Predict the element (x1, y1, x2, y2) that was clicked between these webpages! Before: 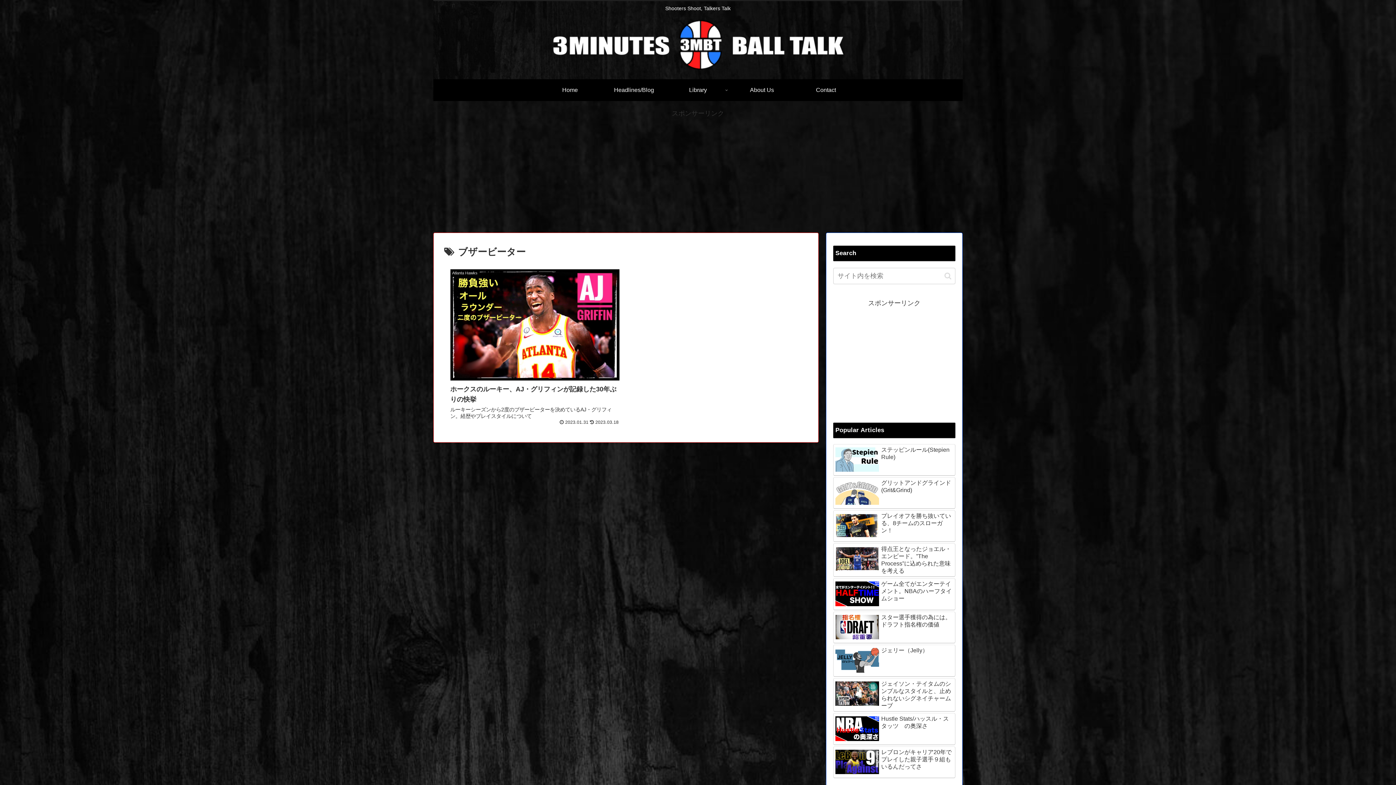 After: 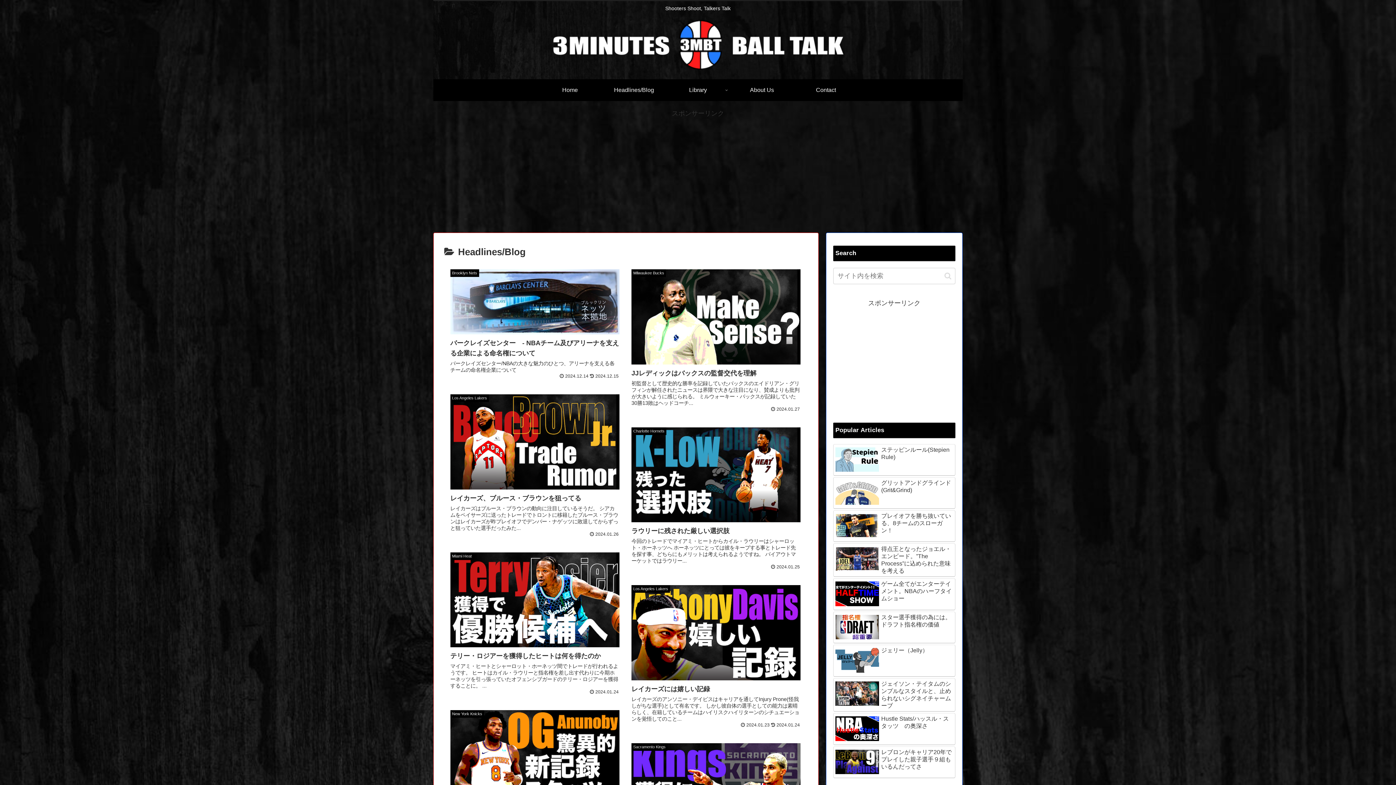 Action: label: Headlines/Blog bbox: (602, 79, 666, 101)